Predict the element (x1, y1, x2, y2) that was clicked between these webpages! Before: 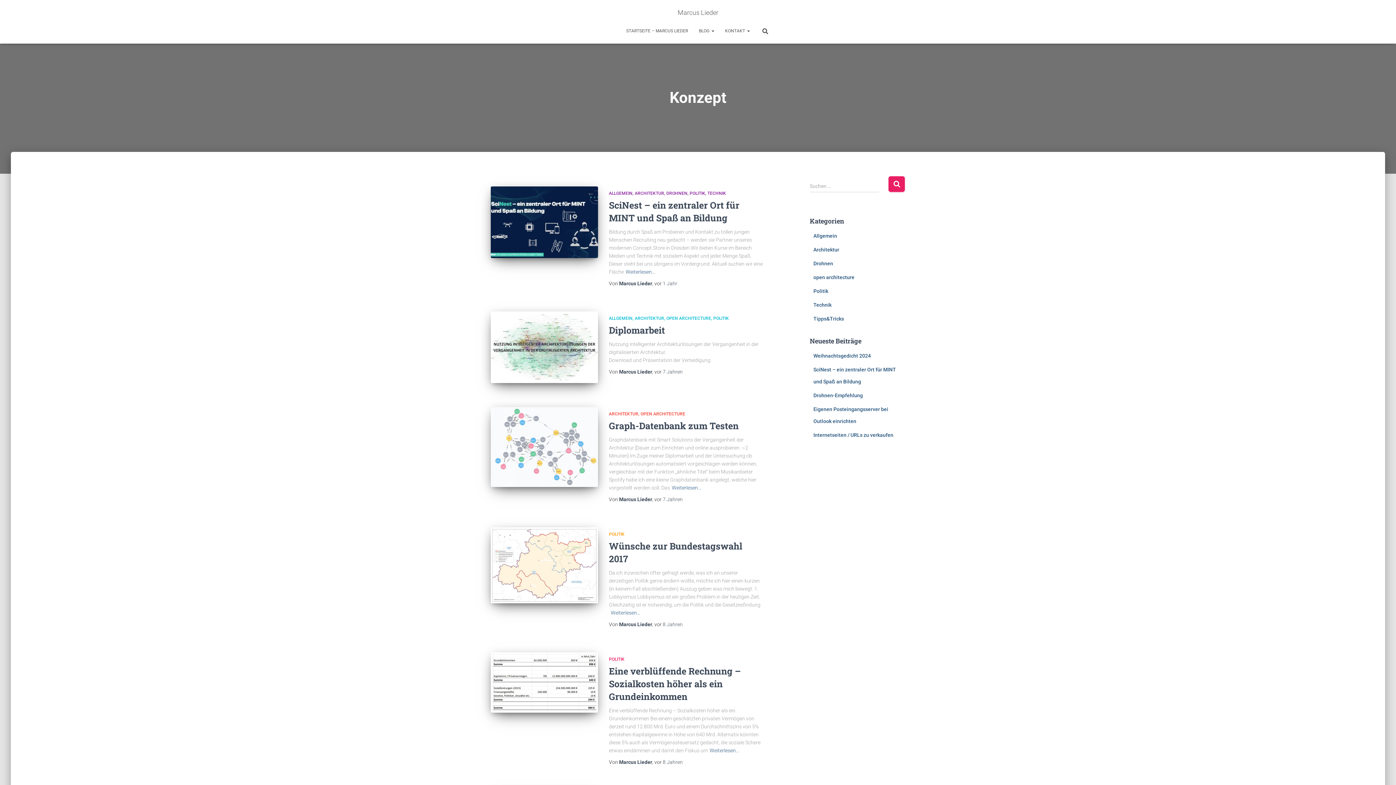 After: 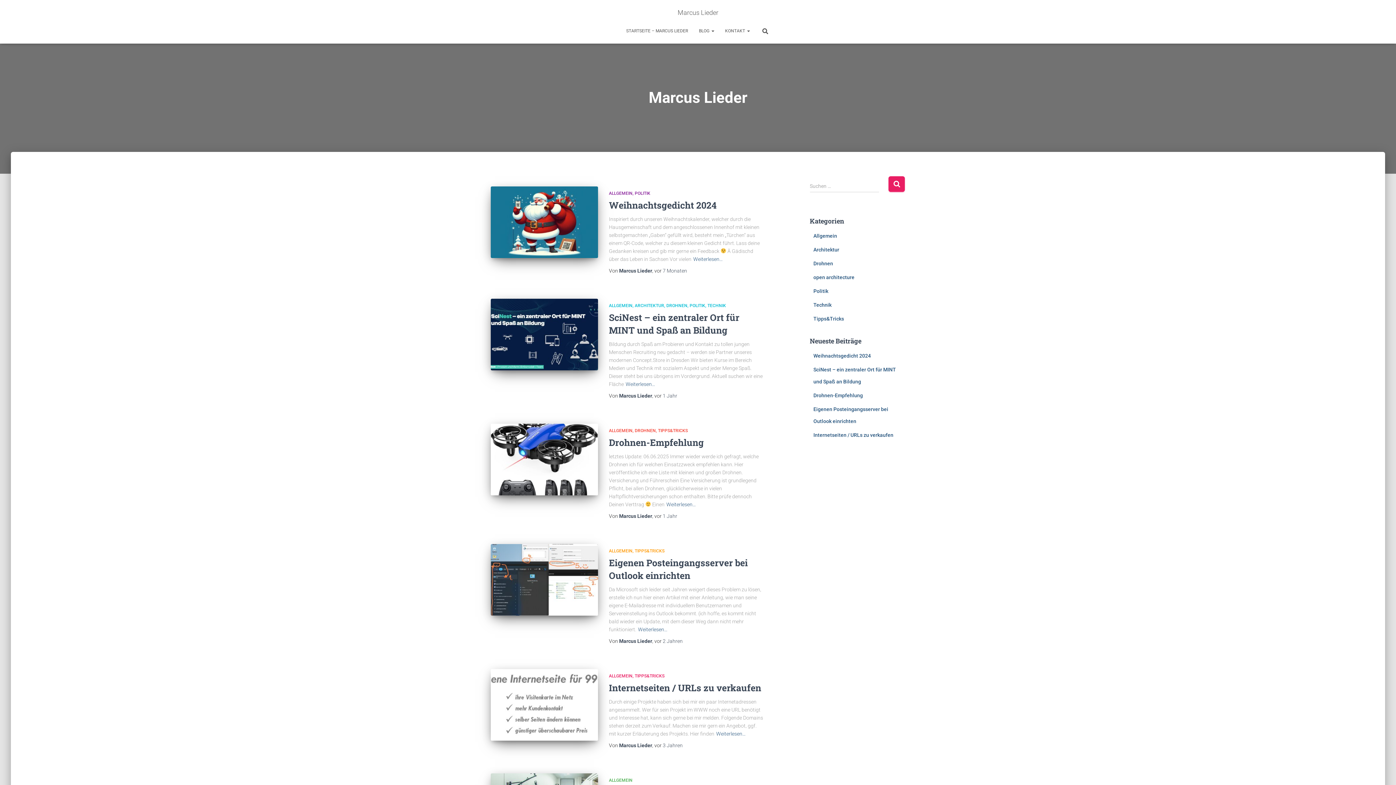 Action: bbox: (619, 369, 652, 374) label: Marcus Lieder